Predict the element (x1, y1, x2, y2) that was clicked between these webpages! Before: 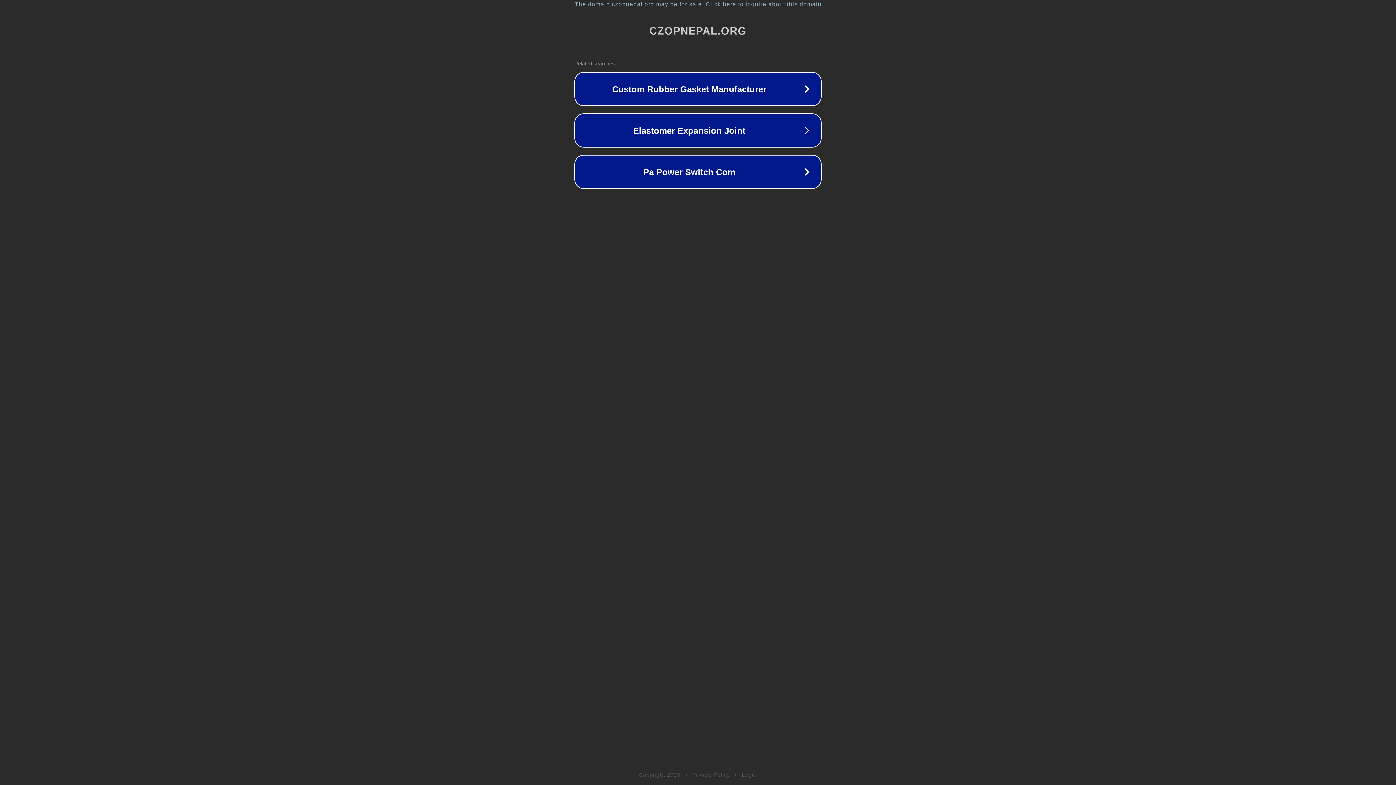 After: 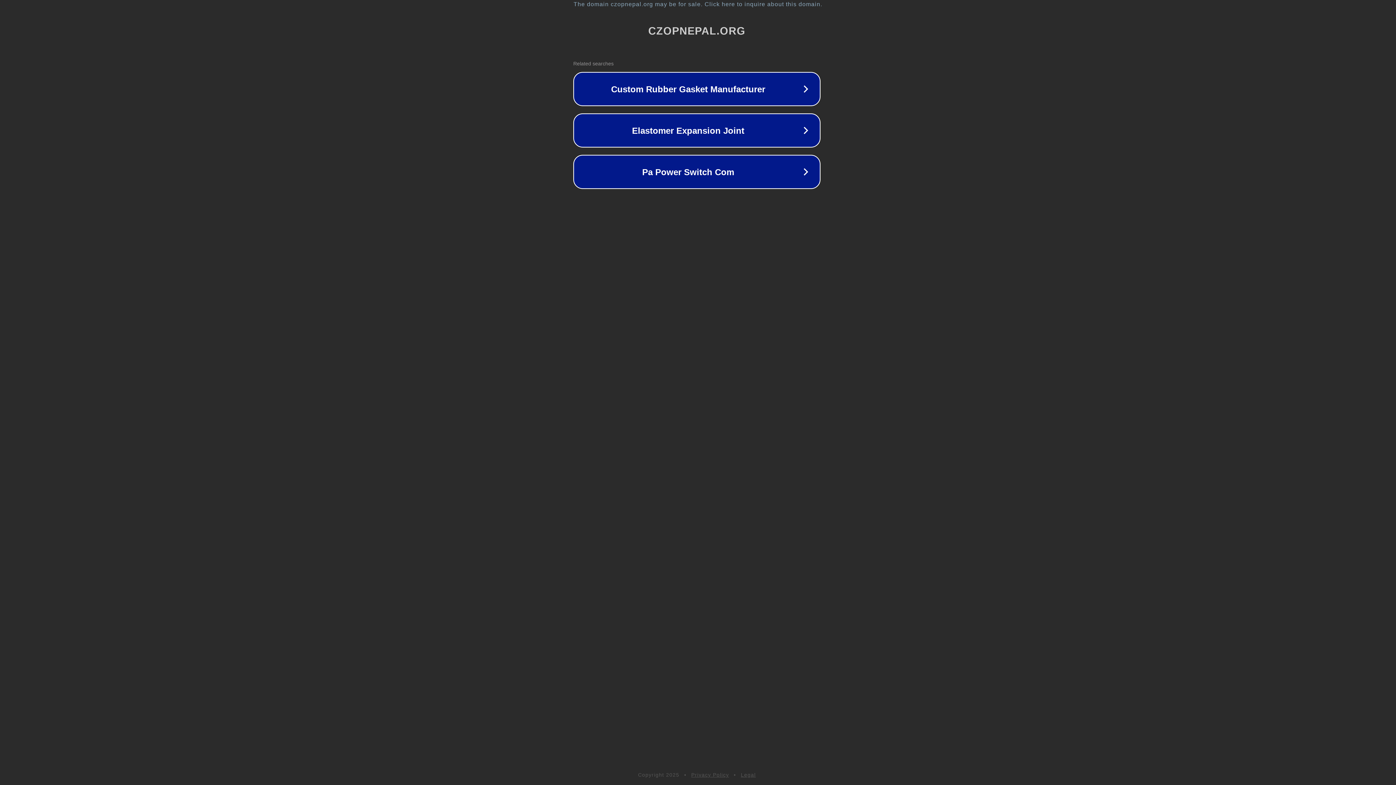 Action: label: The domain czopnepal.org may be for sale. Click here to inquire about this domain. bbox: (1, 1, 1397, 7)